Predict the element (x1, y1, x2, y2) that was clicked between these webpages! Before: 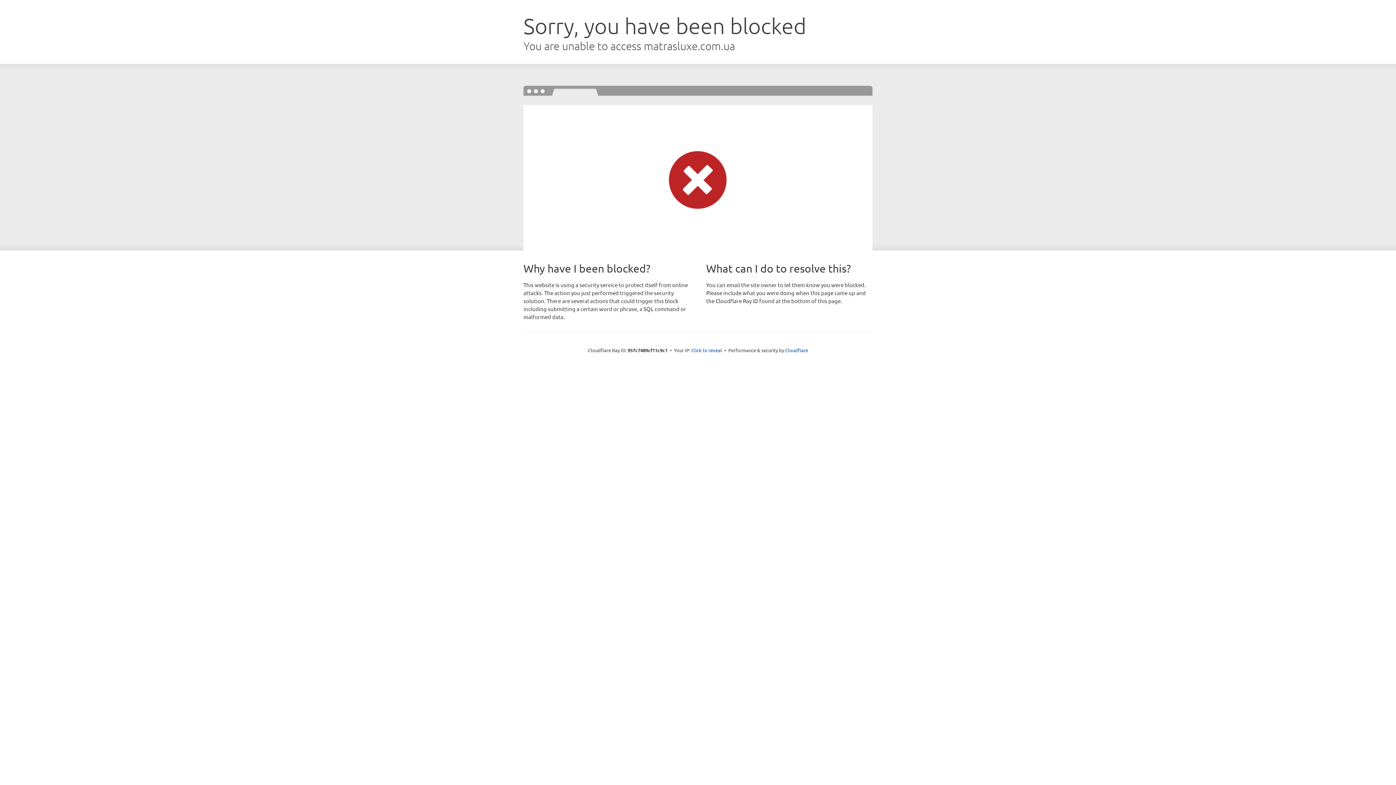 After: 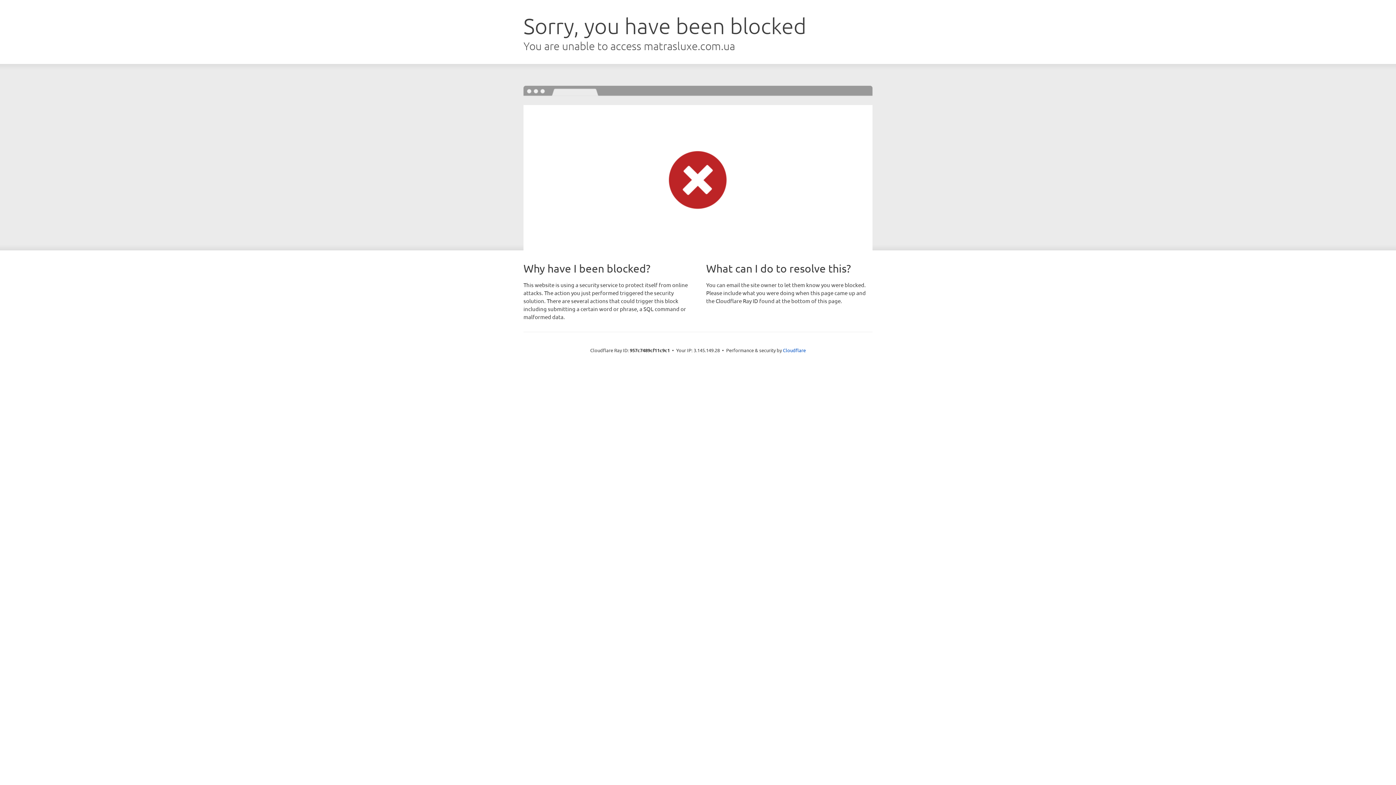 Action: label: Click to reveal bbox: (691, 346, 722, 353)